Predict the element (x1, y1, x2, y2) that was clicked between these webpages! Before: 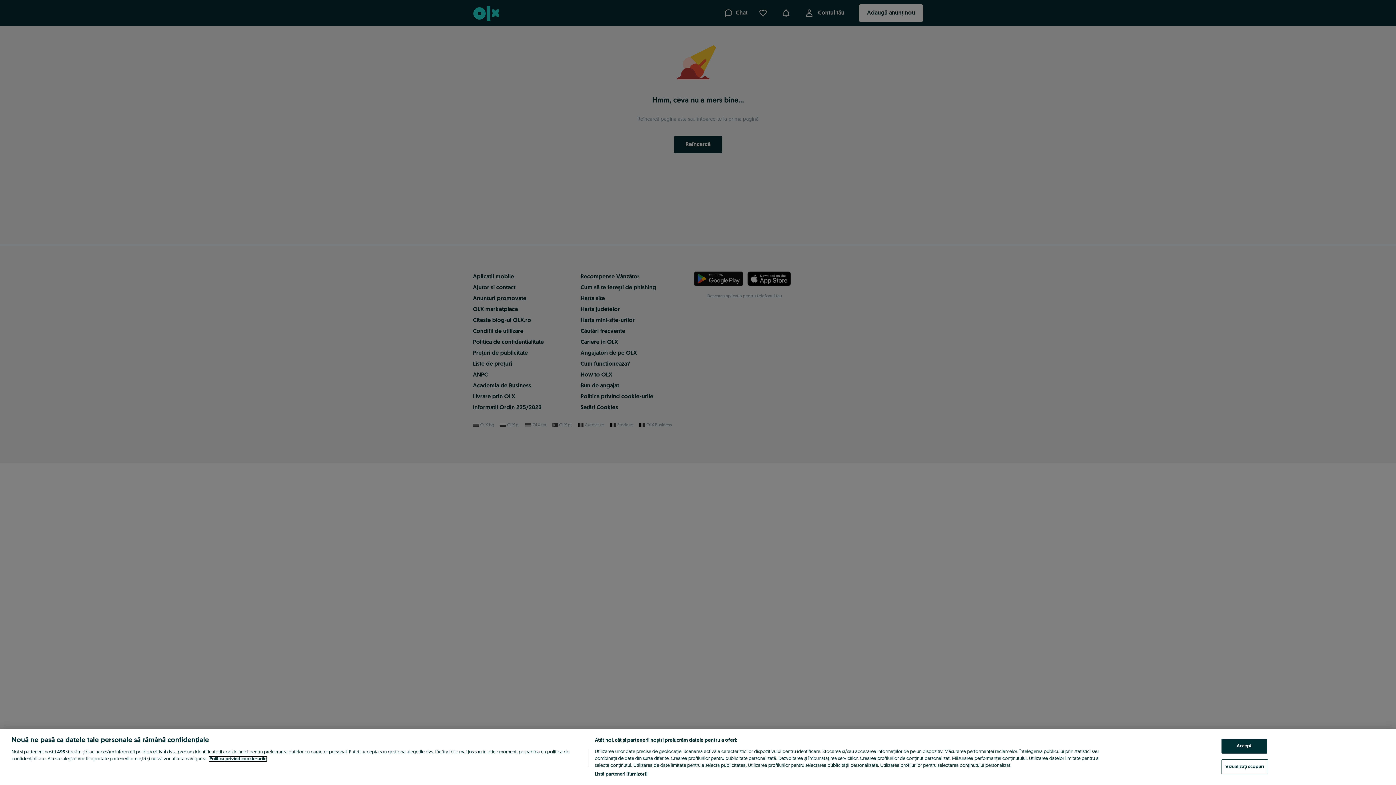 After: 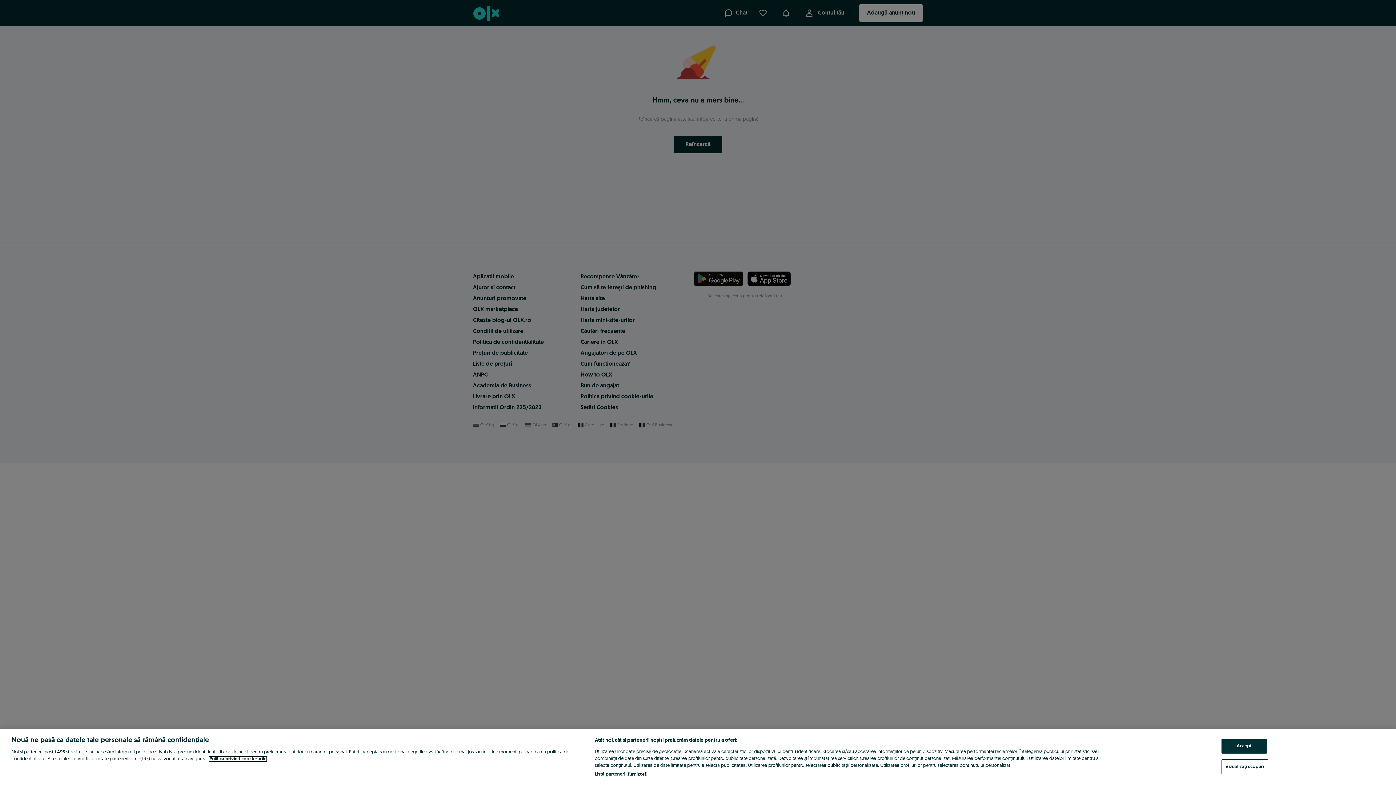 Action: bbox: (209, 757, 266, 761) label: Mai multe informații despre confidențialitatea datelor dvs., se deschide într-o fereastră nouă